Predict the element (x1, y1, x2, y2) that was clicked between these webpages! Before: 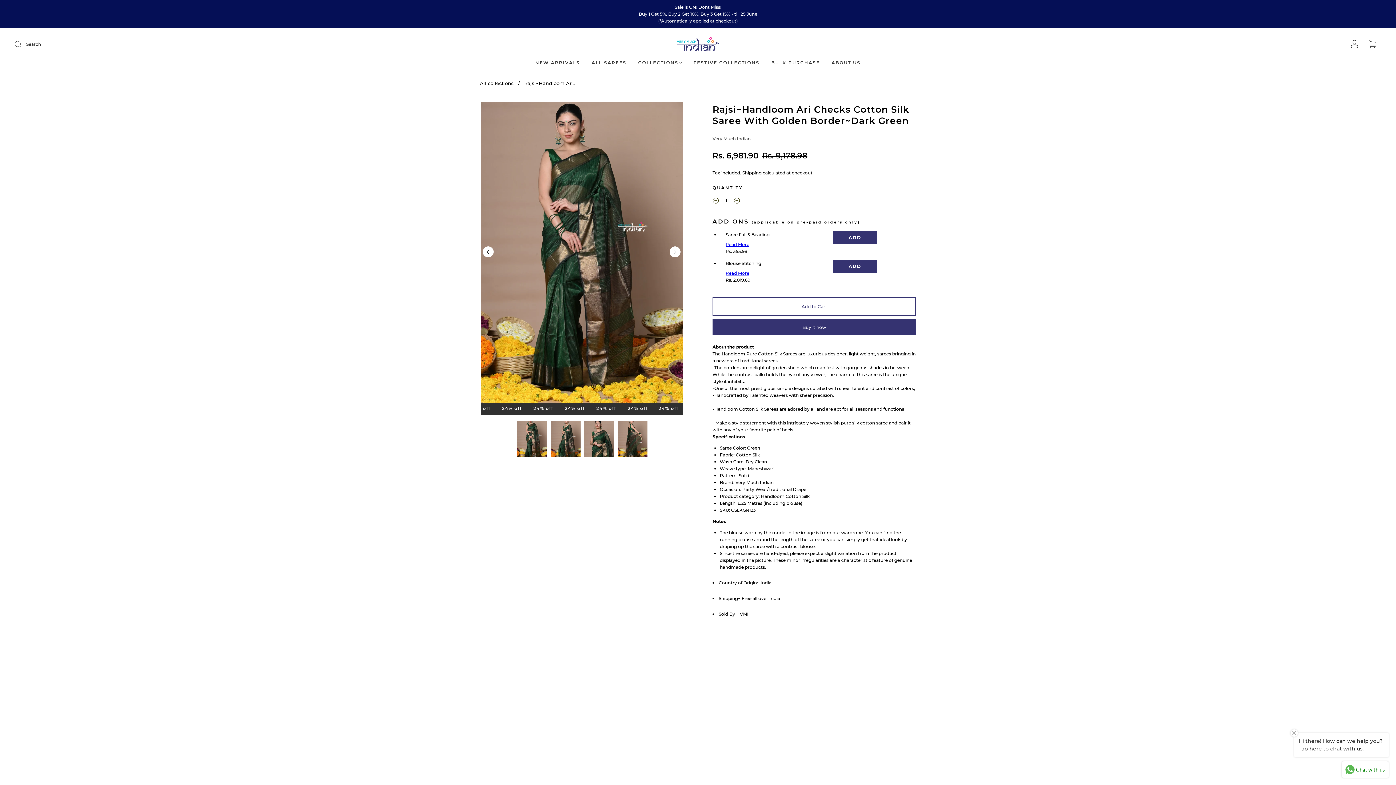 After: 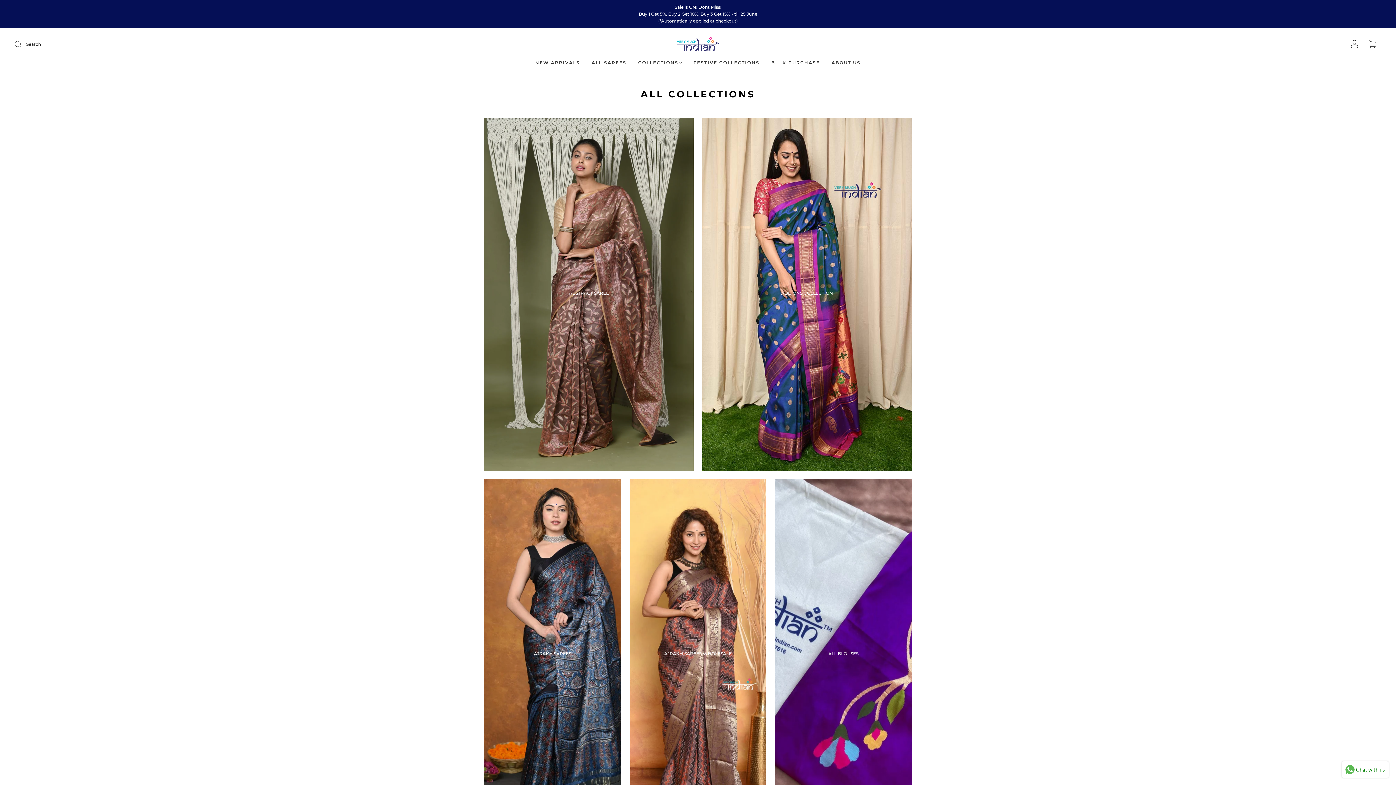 Action: label: All collections bbox: (480, 80, 513, 86)